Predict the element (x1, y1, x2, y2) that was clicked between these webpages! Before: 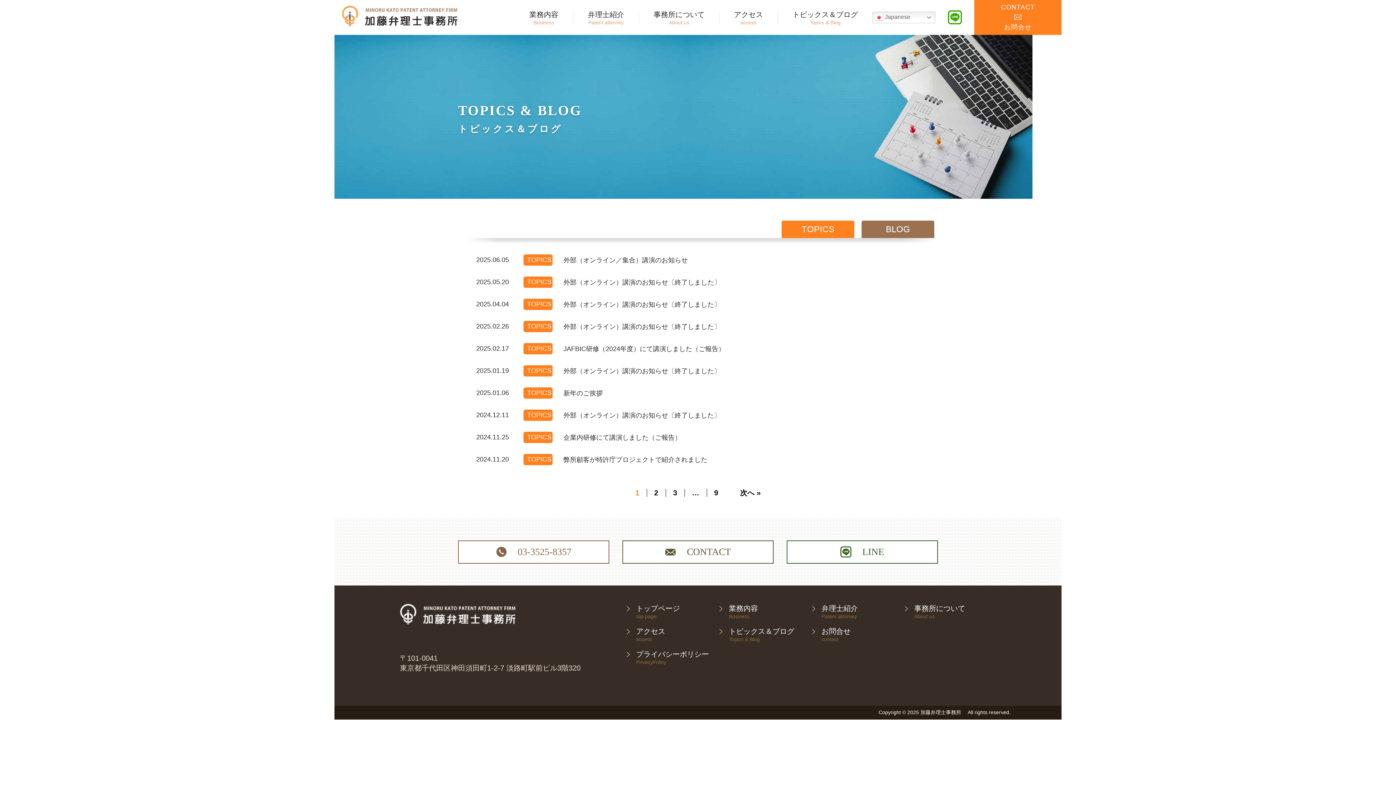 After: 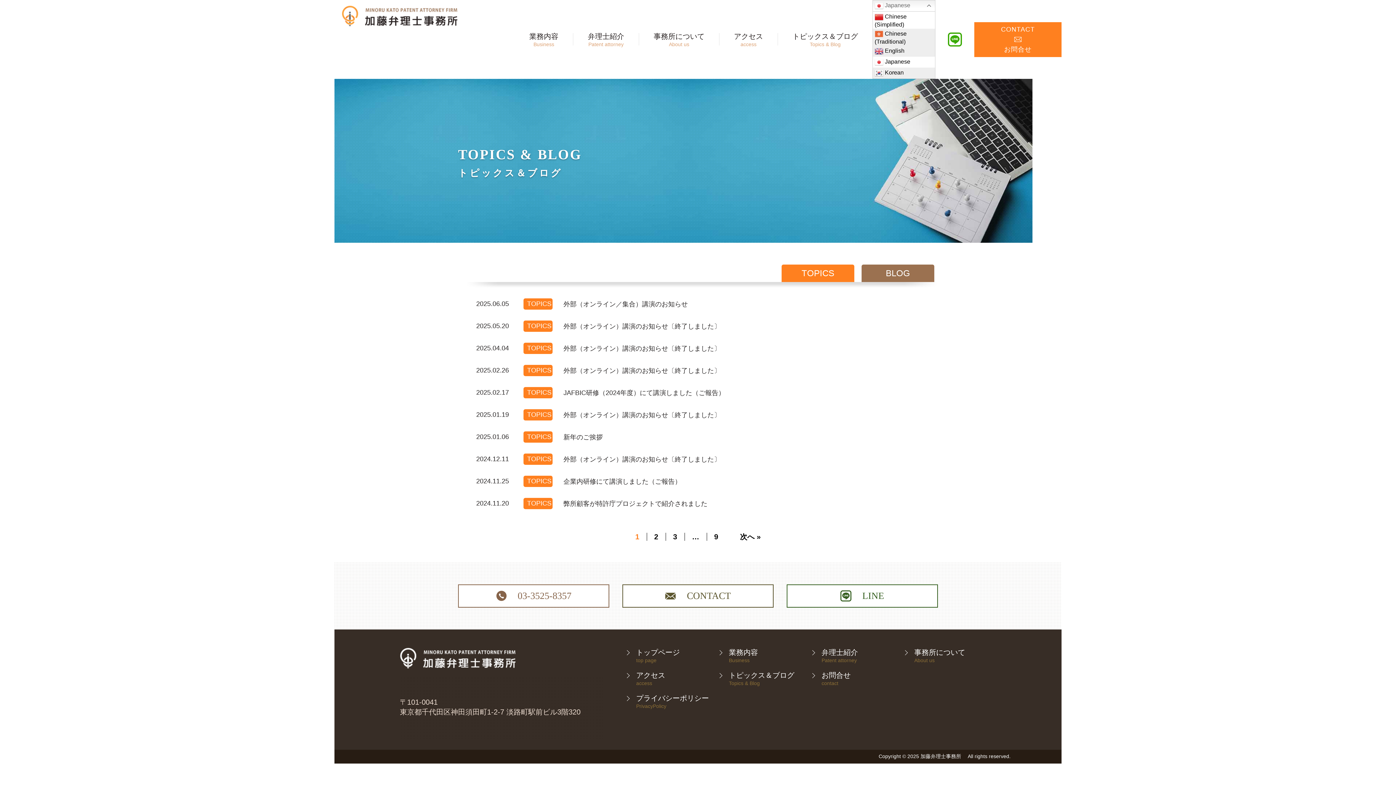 Action: bbox: (872, 11, 935, 23) label:  Japanese